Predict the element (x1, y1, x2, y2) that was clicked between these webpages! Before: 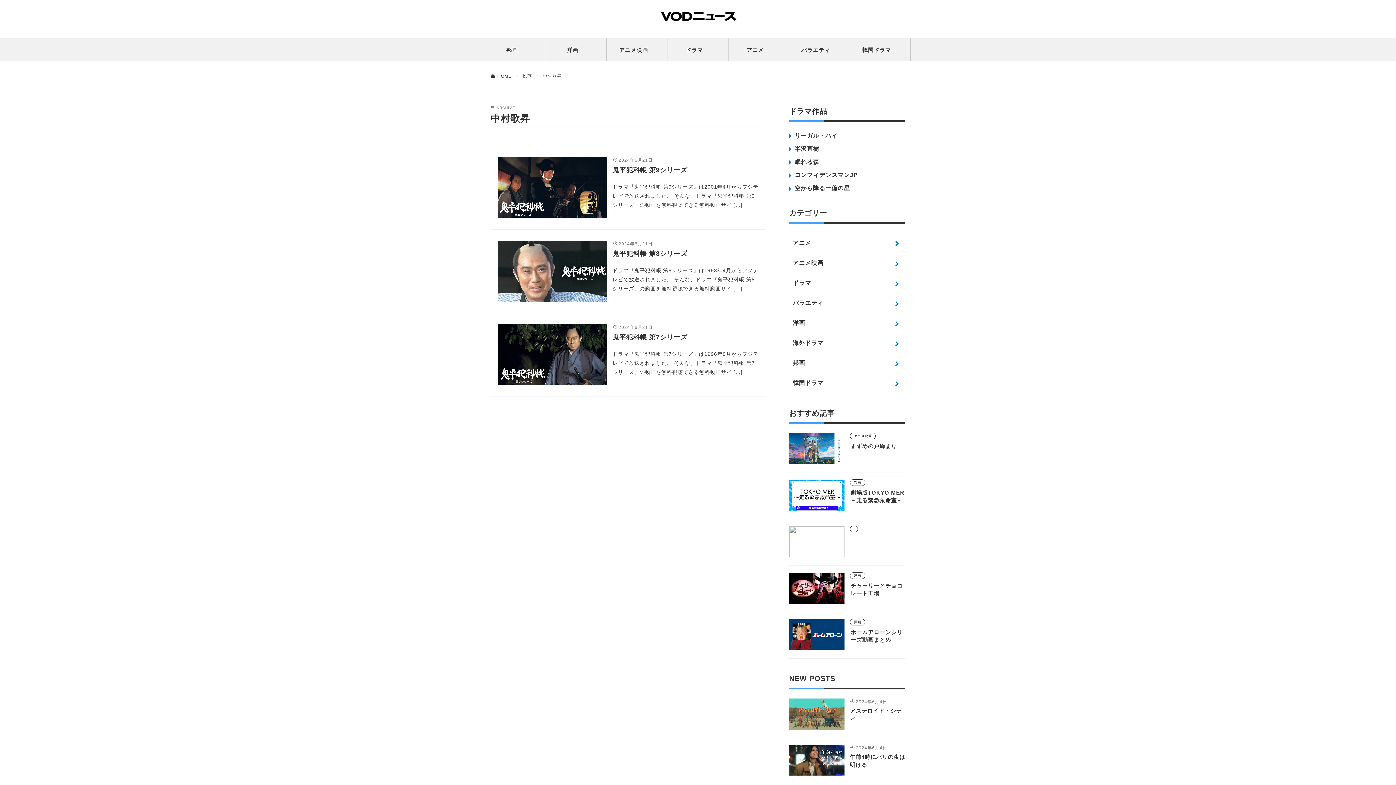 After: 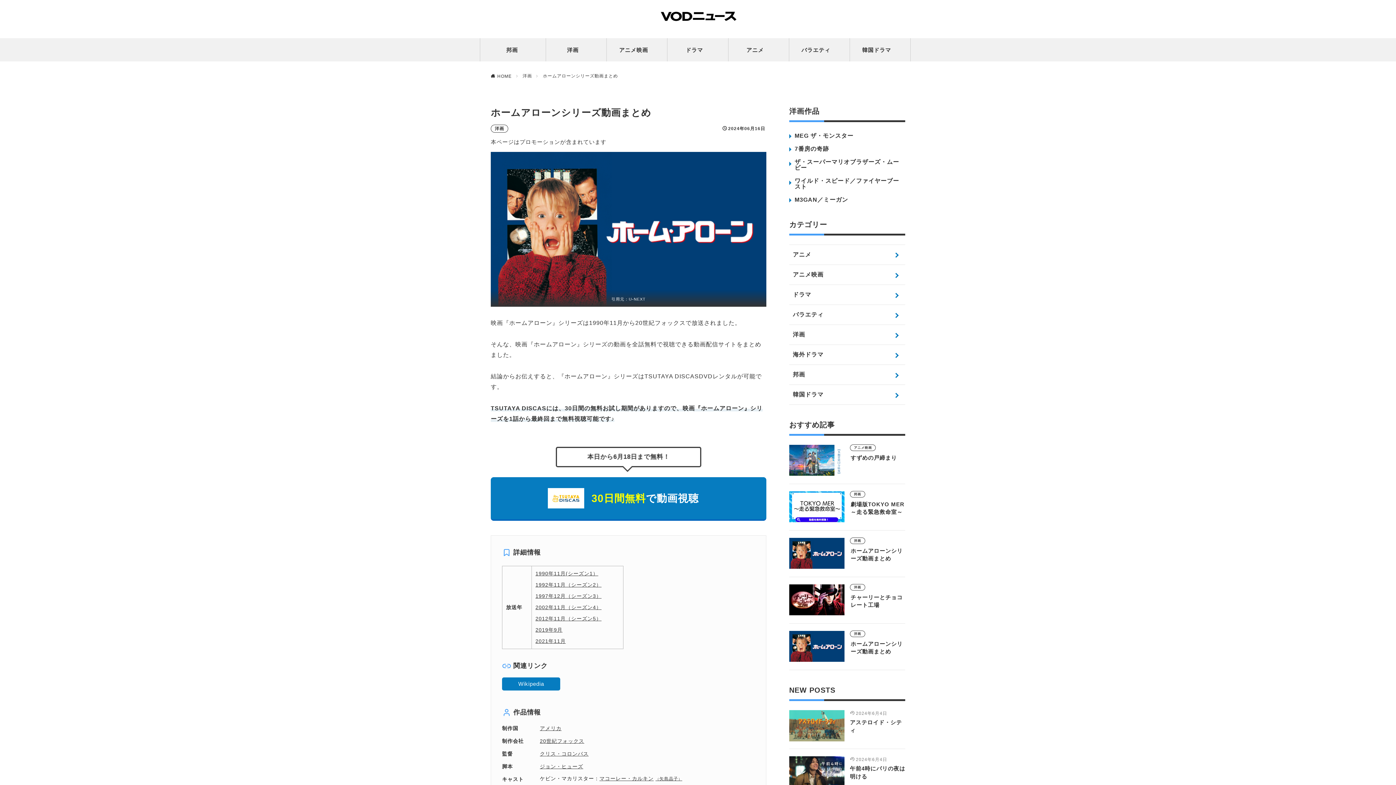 Action: bbox: (789, 619, 905, 651) label: 洋画

ホームアローンシリーズ動画まとめ